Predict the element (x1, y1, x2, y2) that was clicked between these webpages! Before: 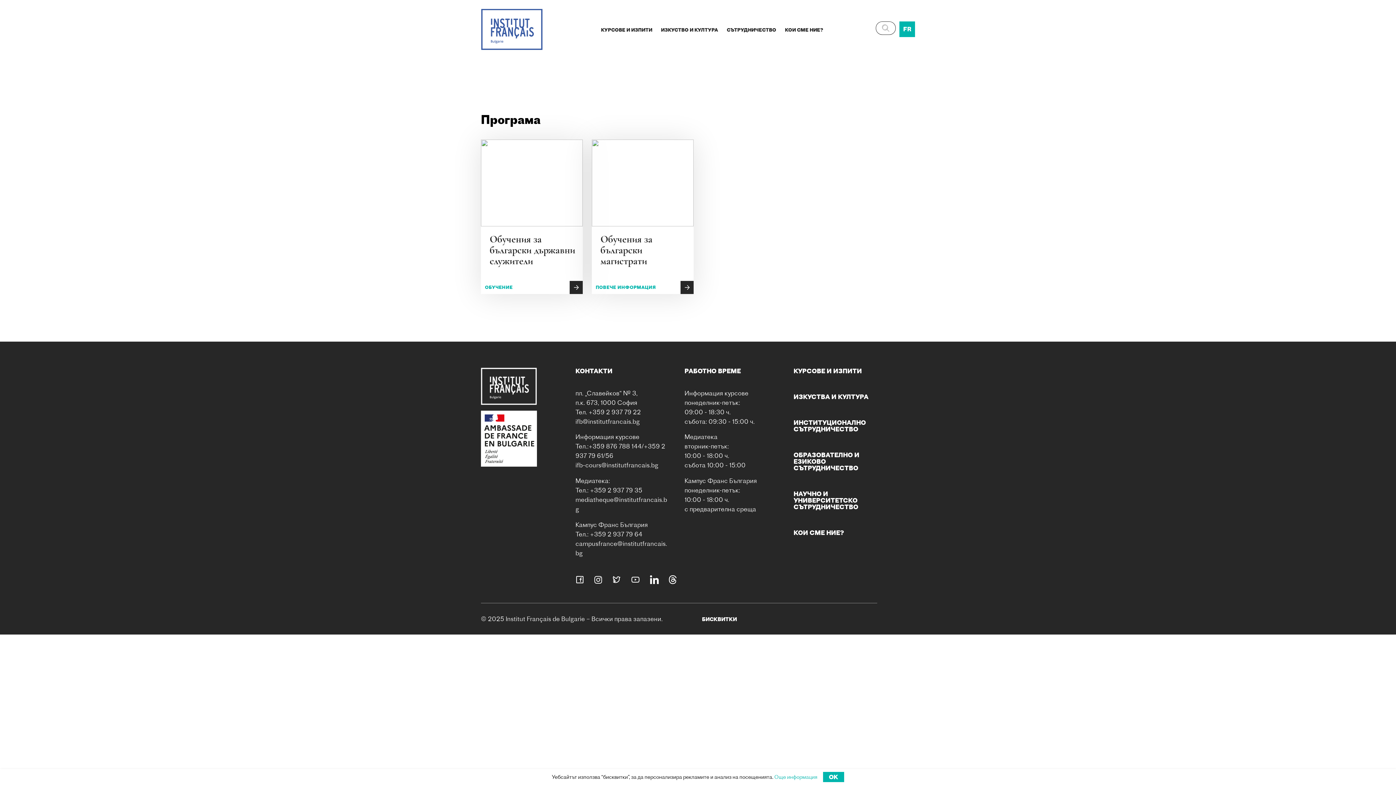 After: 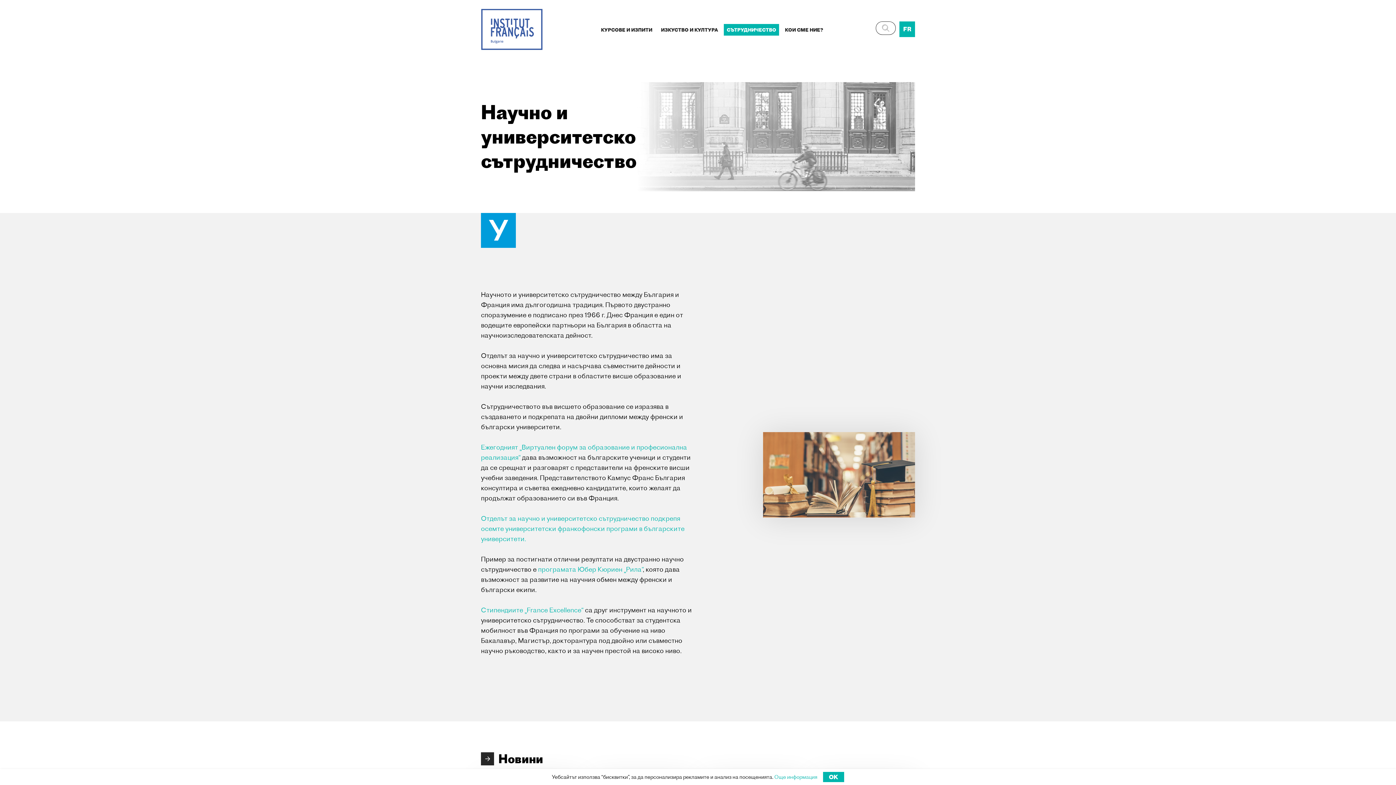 Action: label: НАУЧНО И УНИВЕРСИТЕТСКО СЪТРУДНИЧЕСТВО bbox: (793, 490, 858, 510)